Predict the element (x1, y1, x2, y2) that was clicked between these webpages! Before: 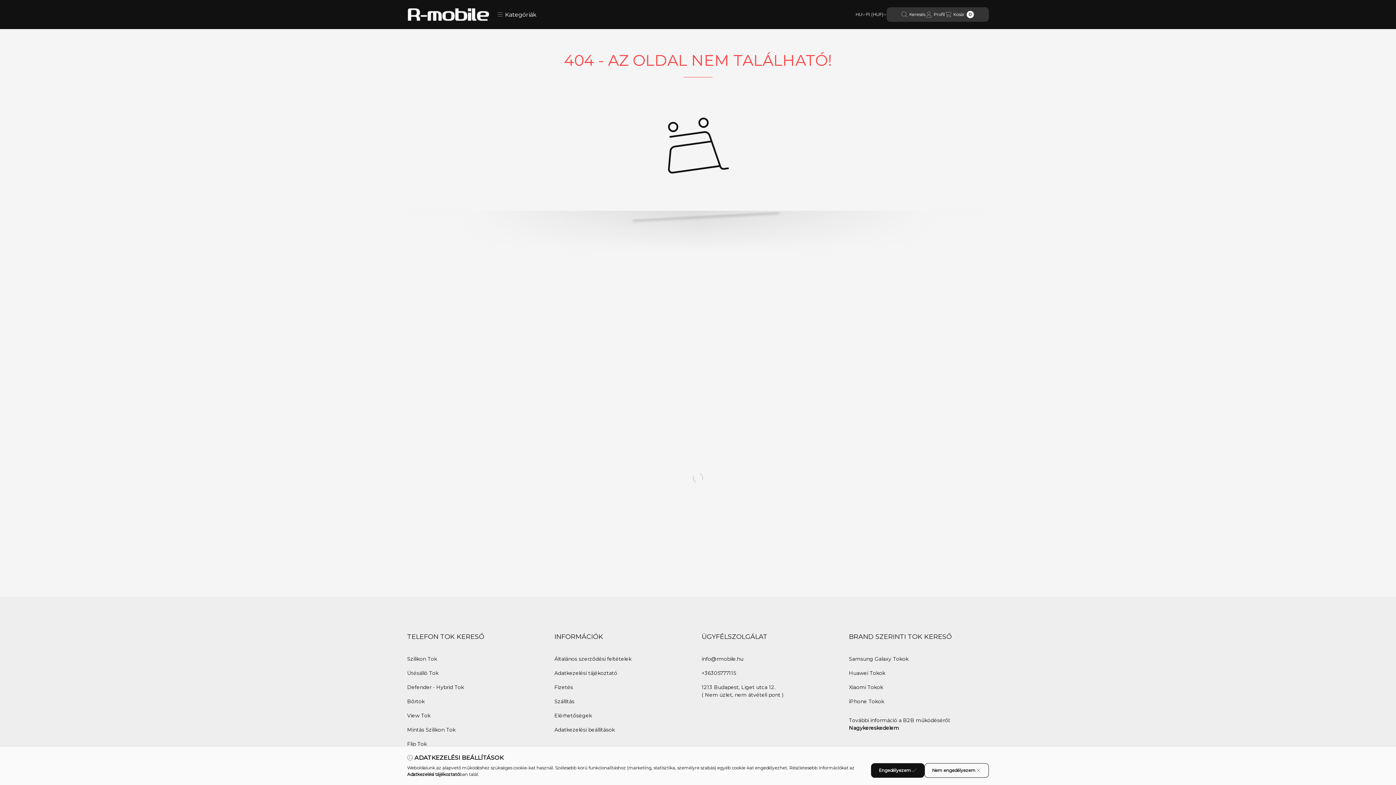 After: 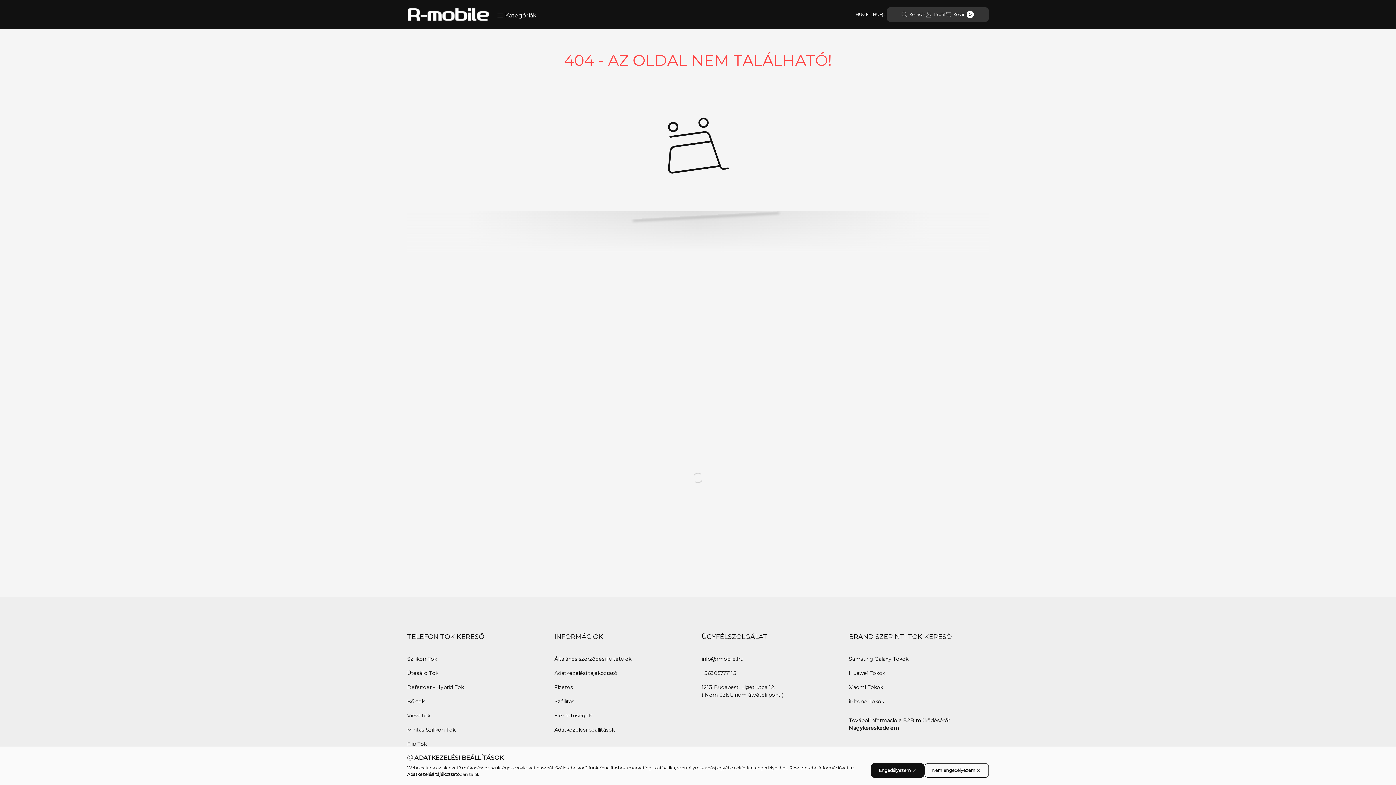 Action: bbox: (489, 7, 544, 21) label: Kategóriák